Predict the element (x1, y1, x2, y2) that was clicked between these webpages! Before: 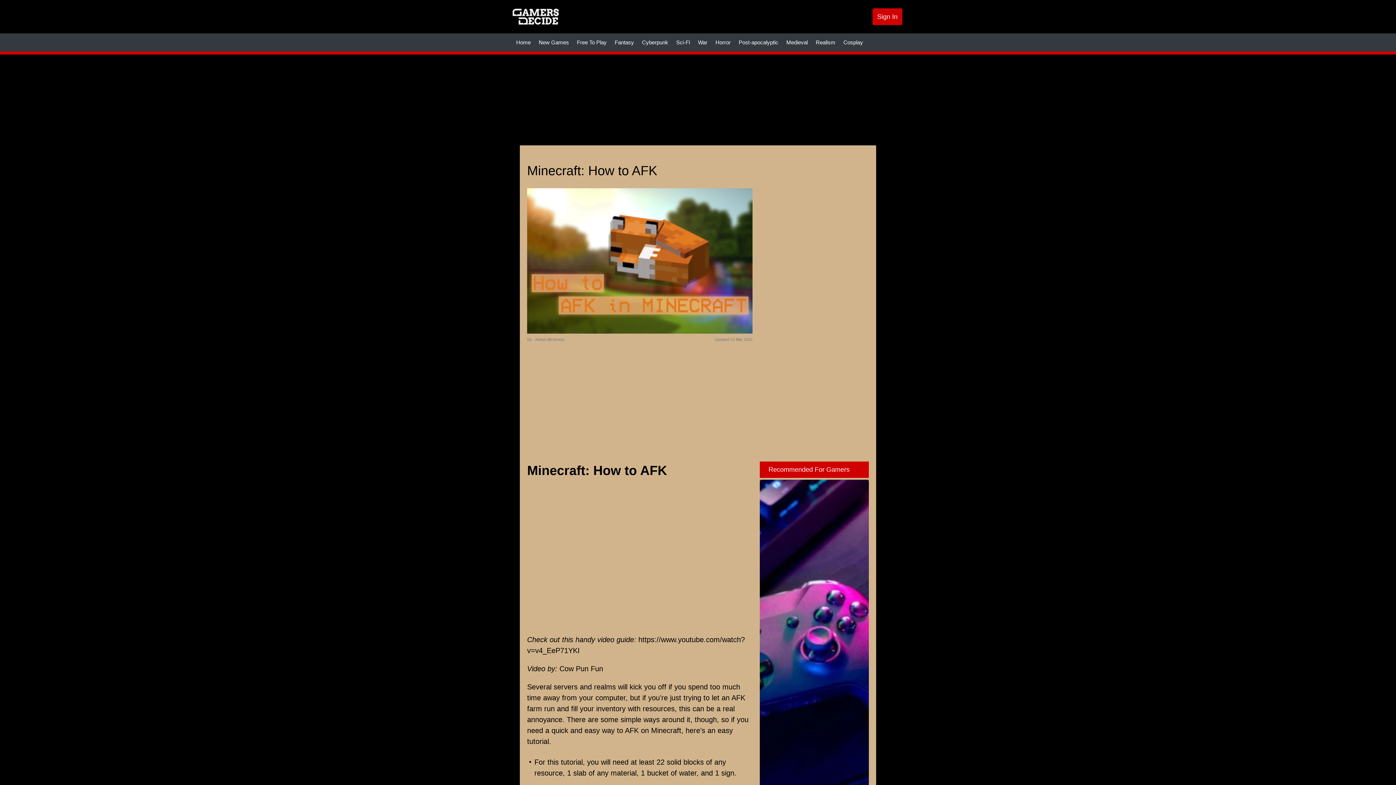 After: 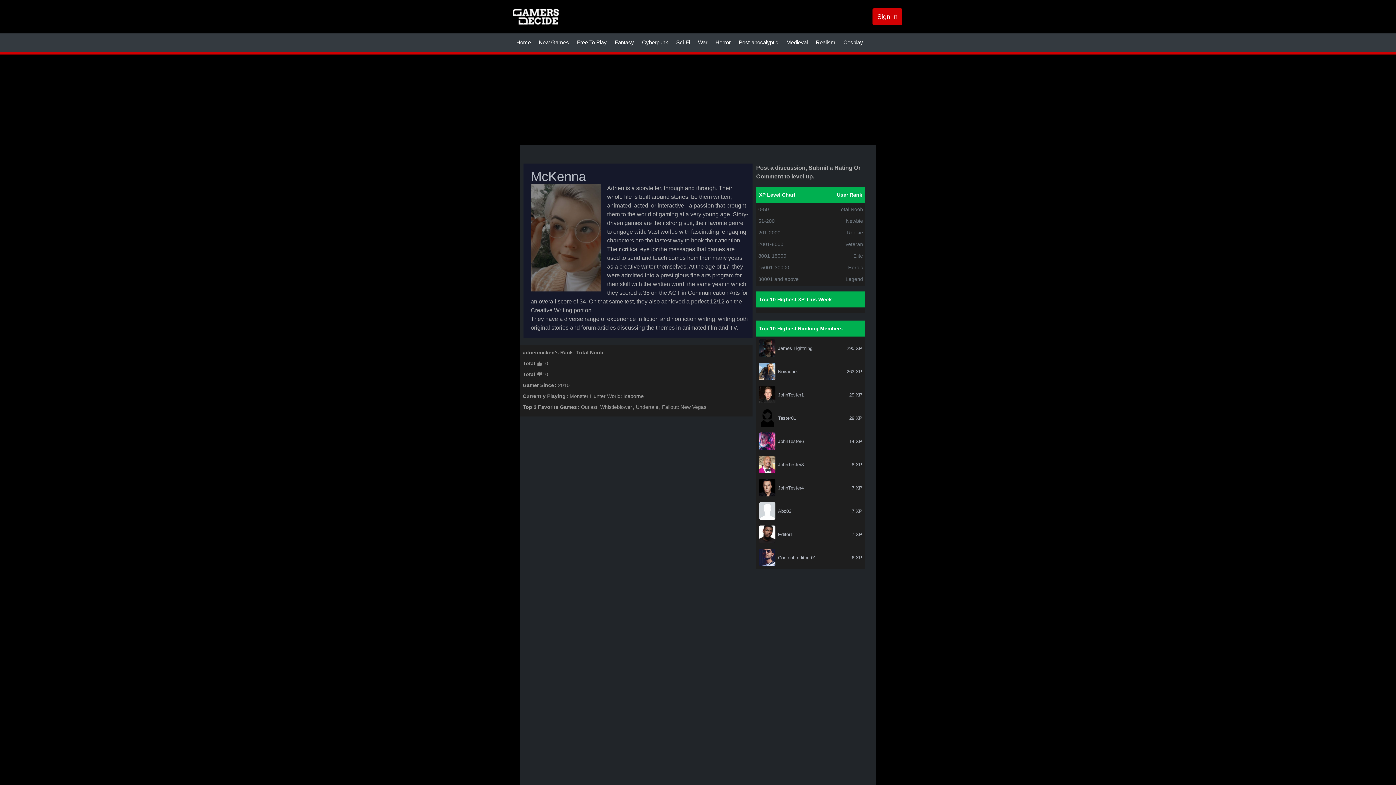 Action: label: Adrien McKenna bbox: (535, 337, 564, 341)